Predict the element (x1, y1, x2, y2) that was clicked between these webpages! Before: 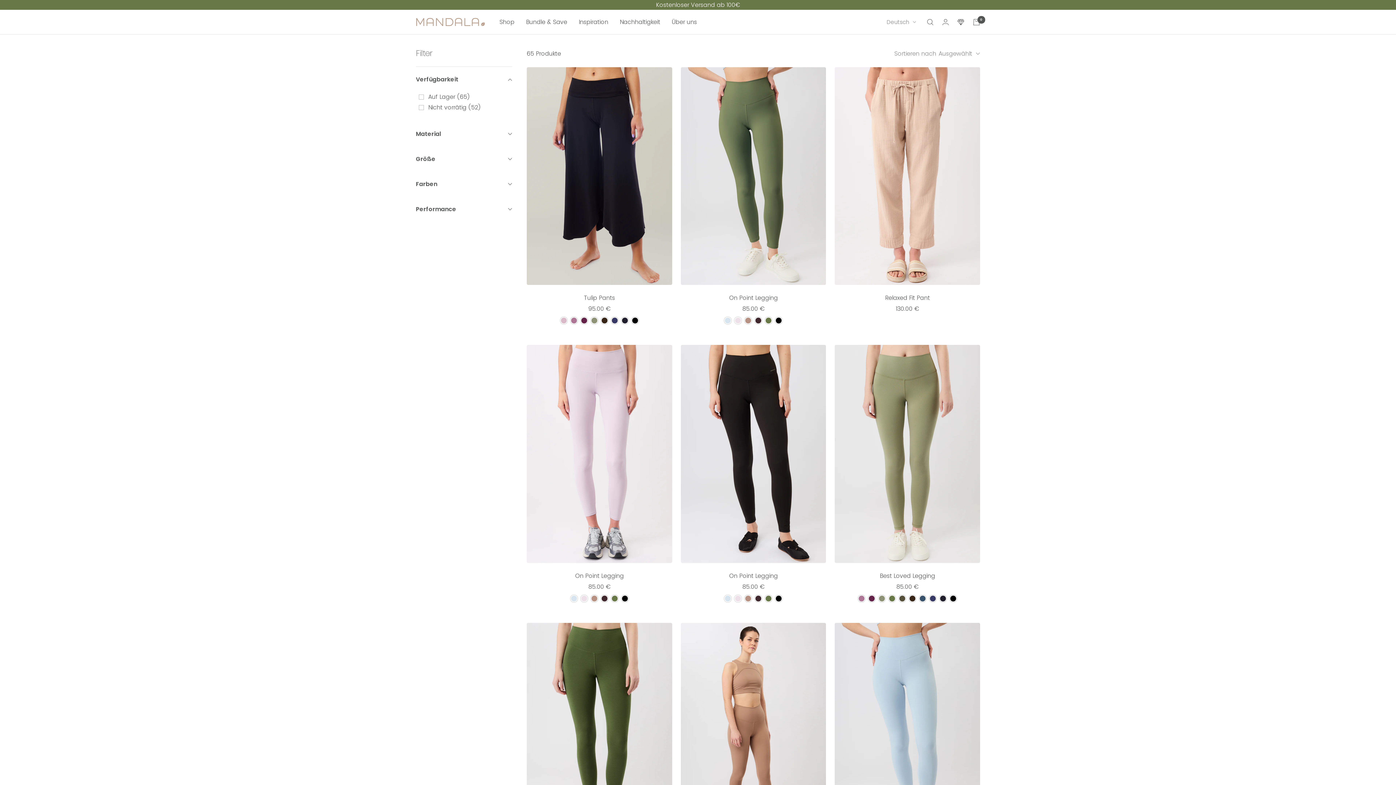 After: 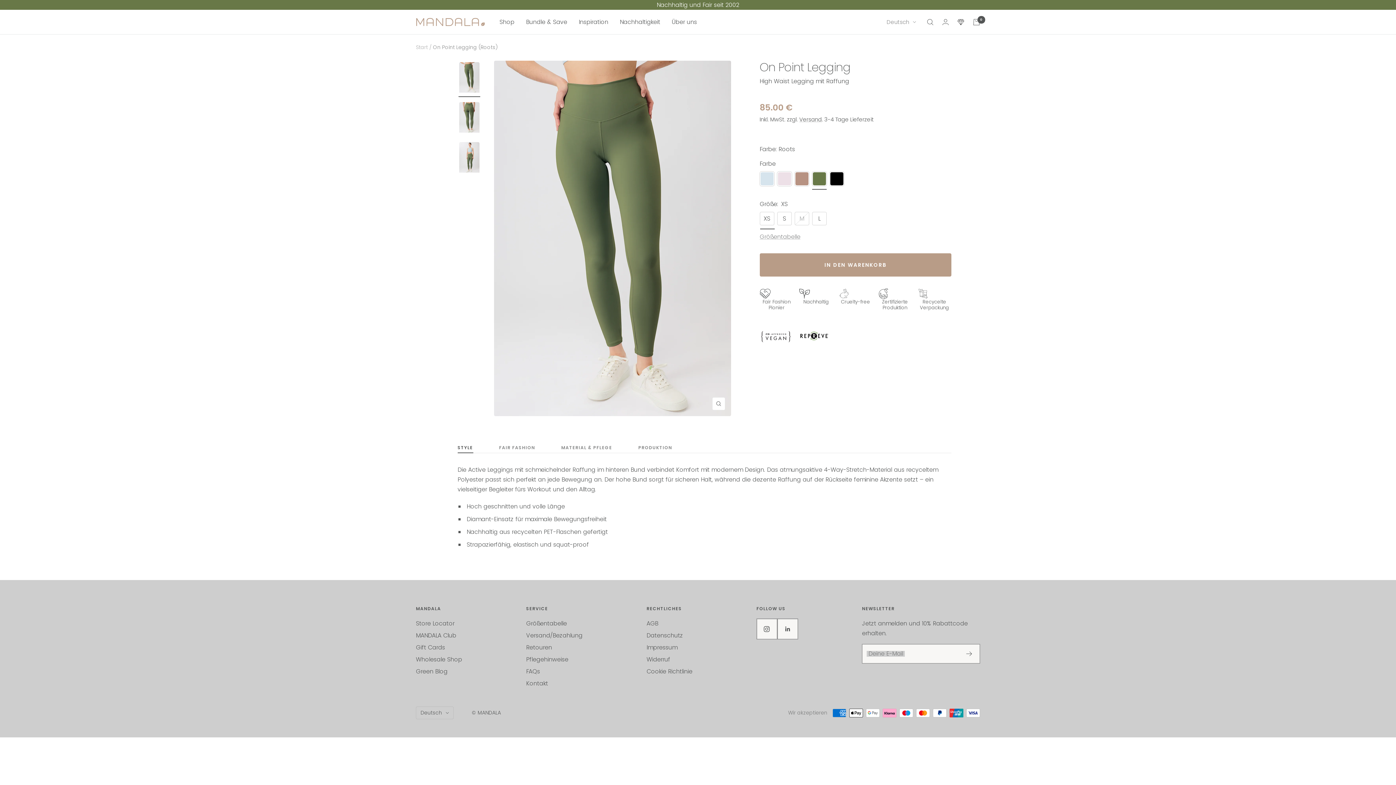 Action: bbox: (680, 67, 826, 285)